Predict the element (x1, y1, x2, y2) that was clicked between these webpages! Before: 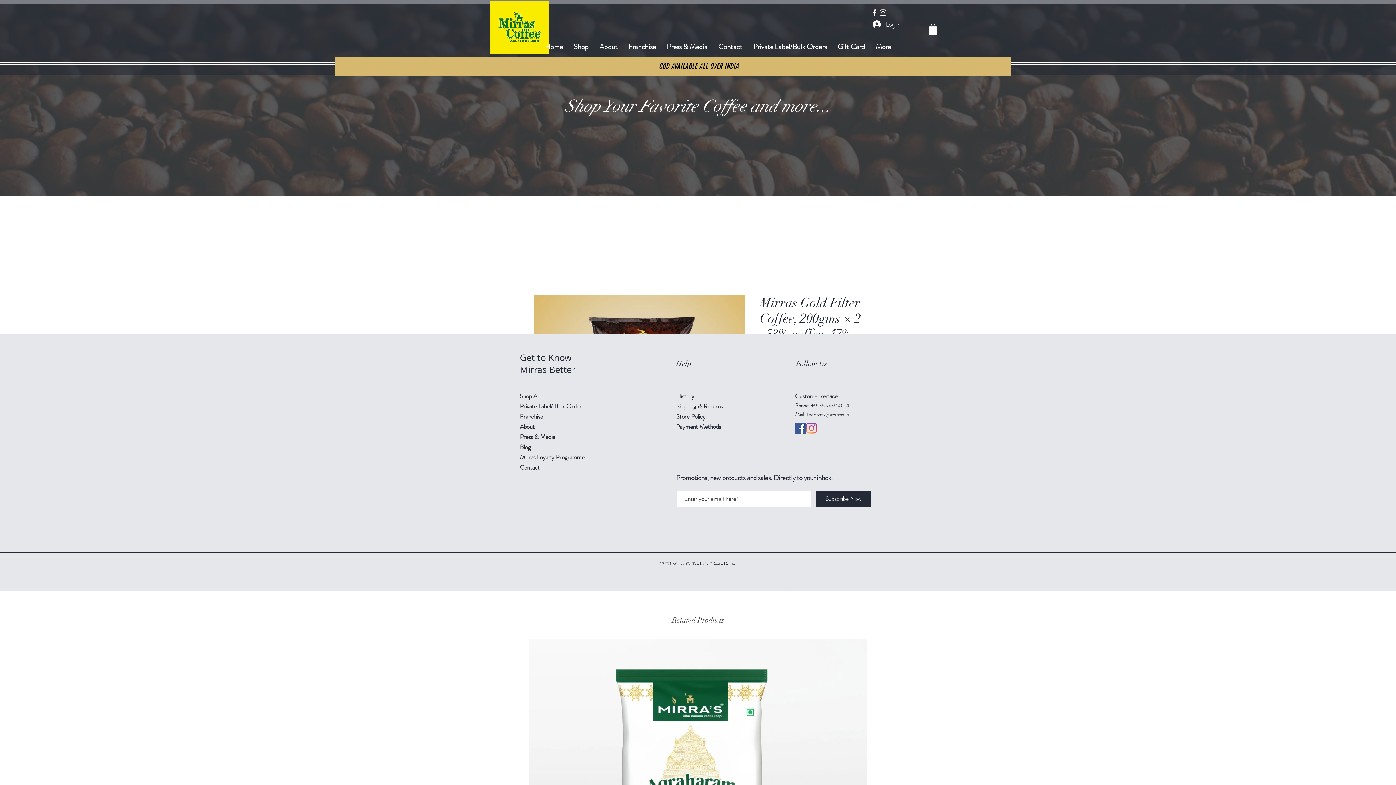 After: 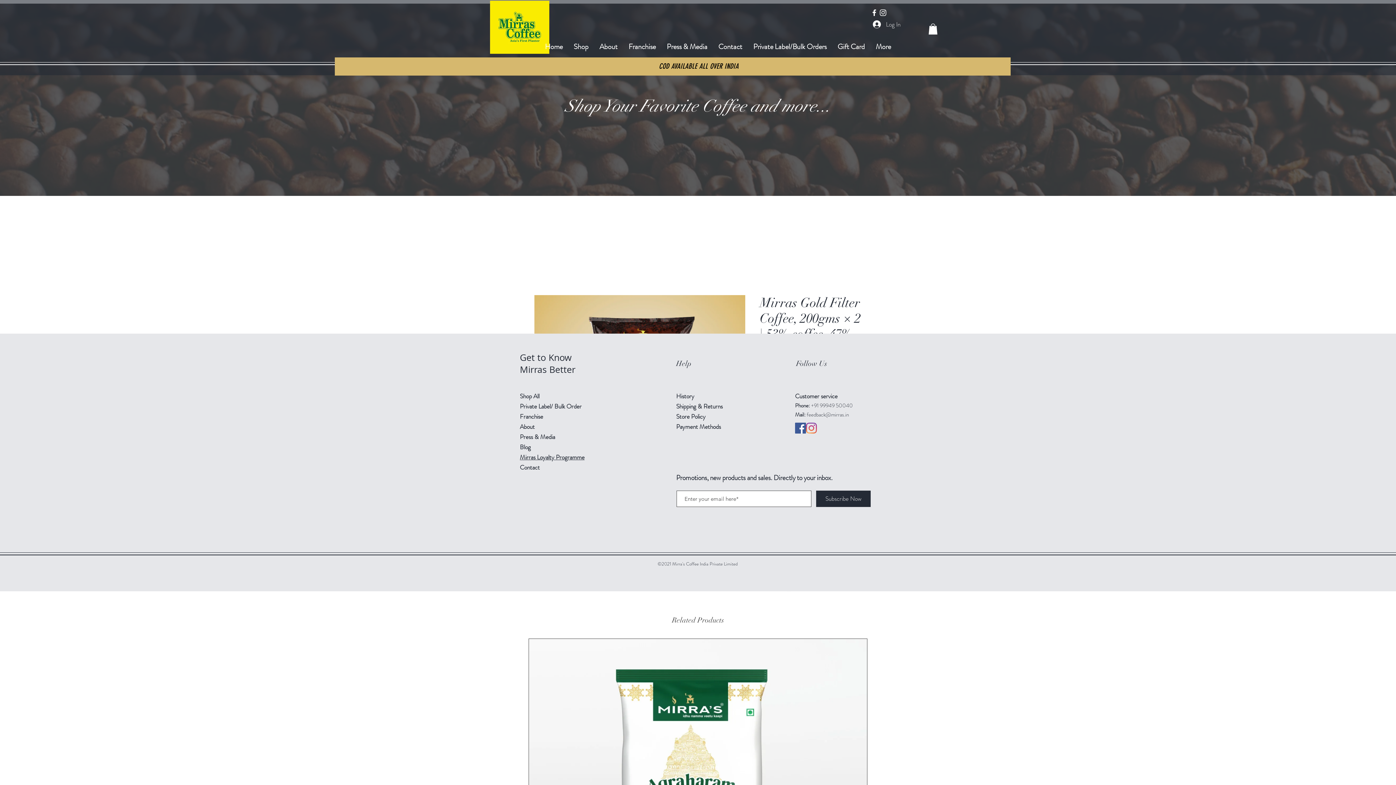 Action: bbox: (806, 410, 849, 418) label: feedback@mirras.in